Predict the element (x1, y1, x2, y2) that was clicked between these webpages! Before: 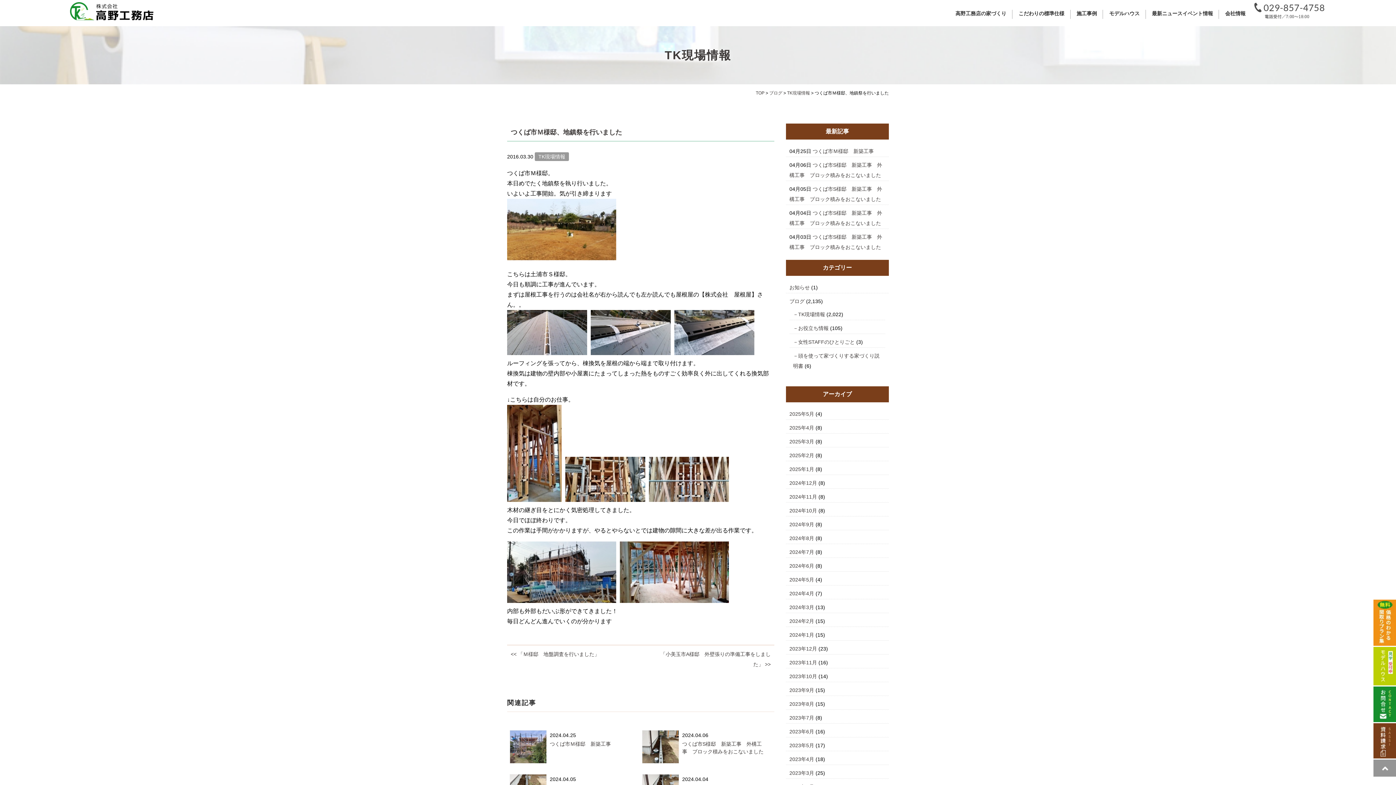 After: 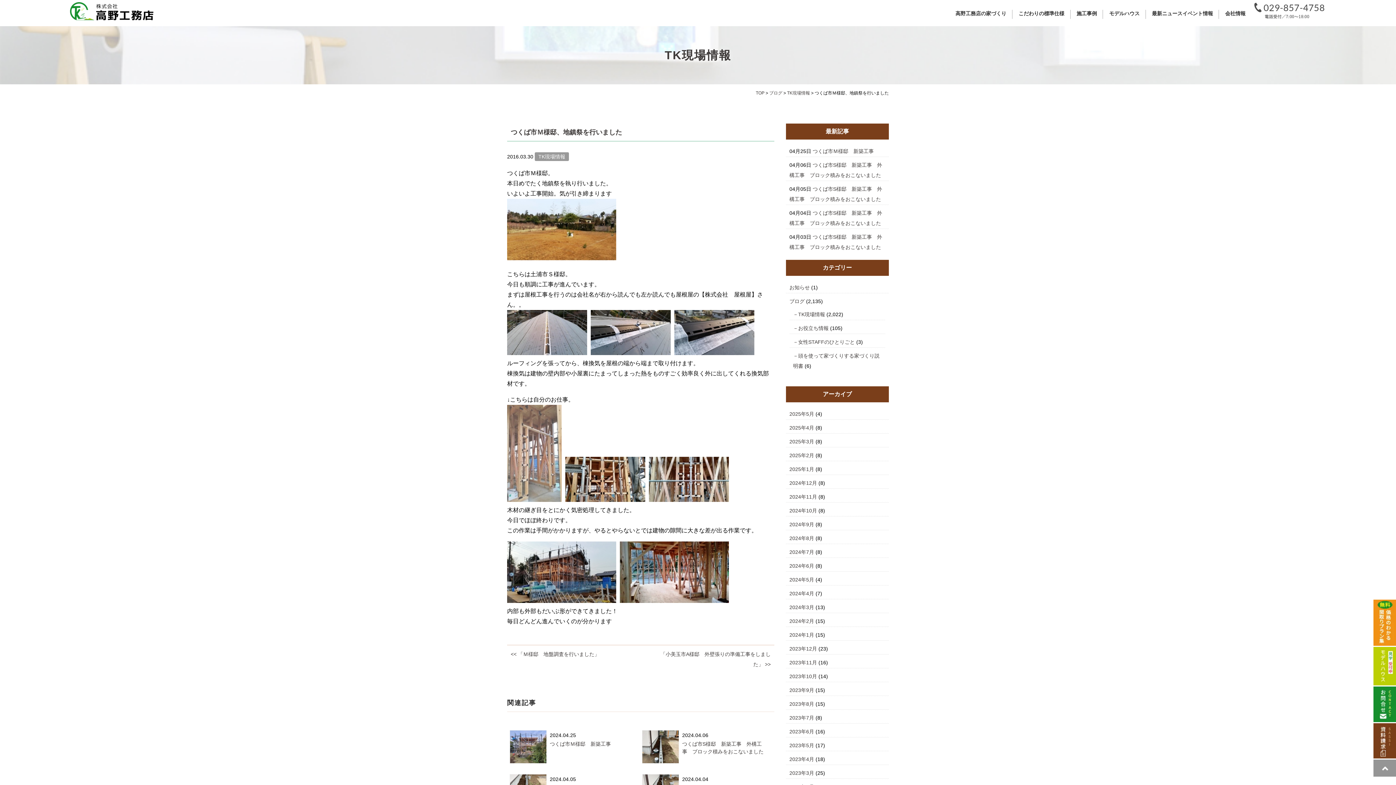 Action: bbox: (507, 497, 561, 503)